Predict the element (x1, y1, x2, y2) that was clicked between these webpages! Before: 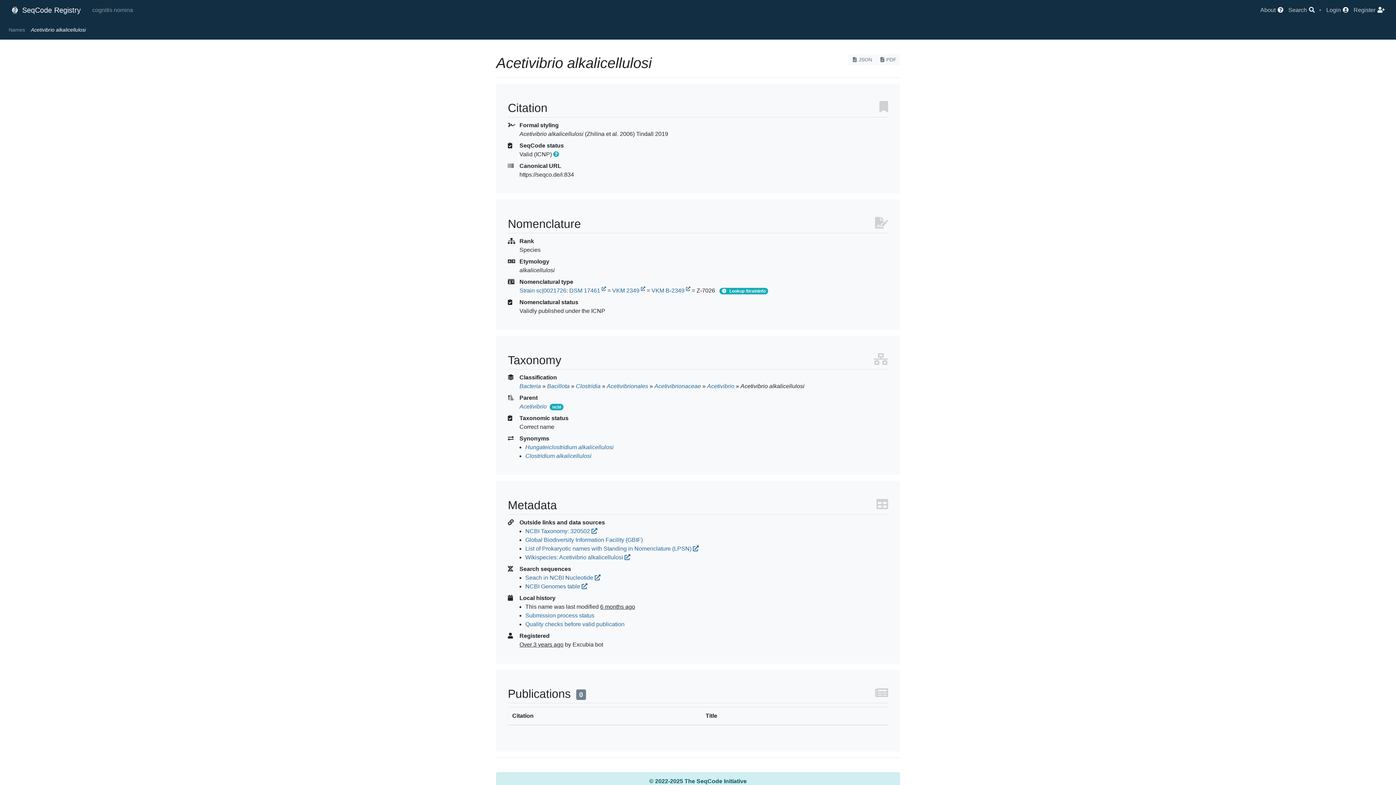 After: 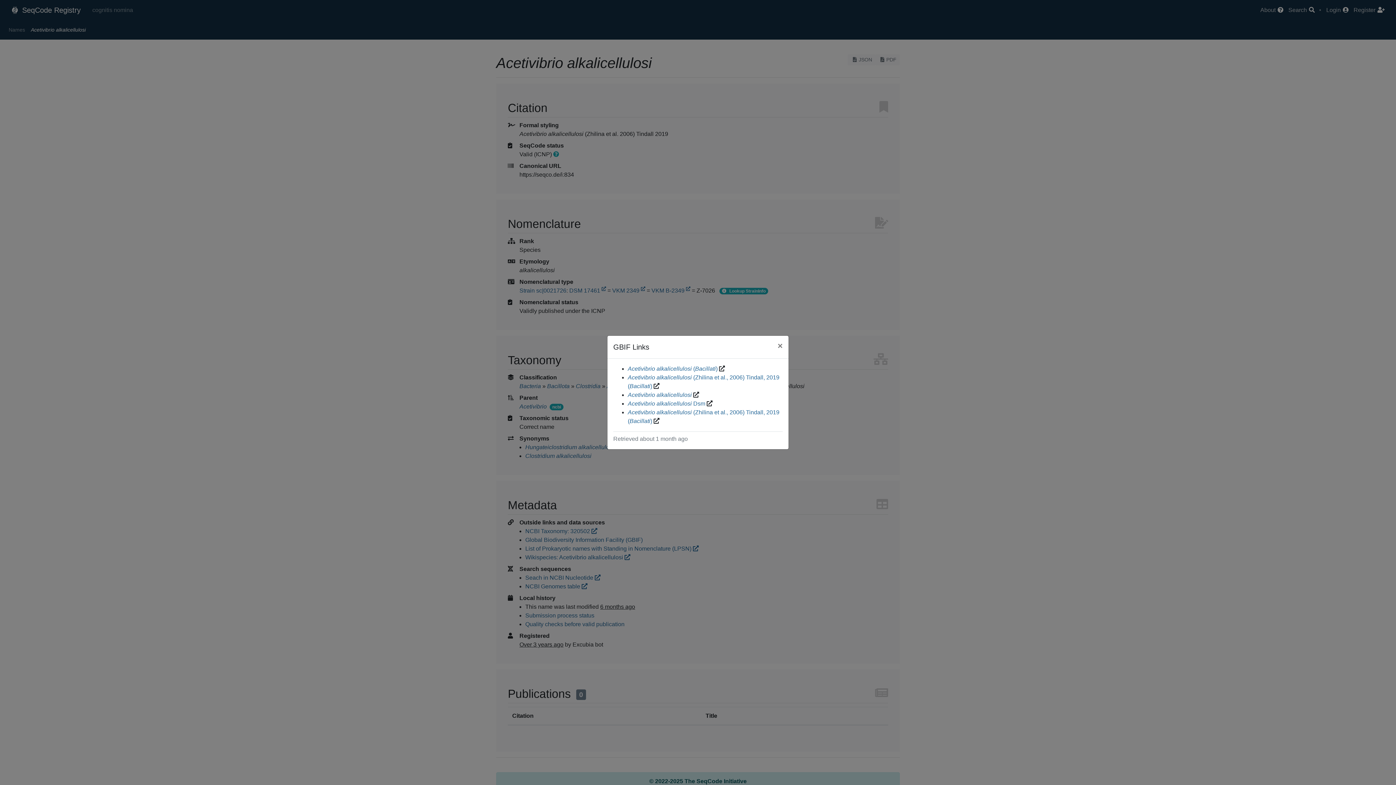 Action: bbox: (525, 537, 642, 543) label: Global Biodiversity Information Facility (GBIF)